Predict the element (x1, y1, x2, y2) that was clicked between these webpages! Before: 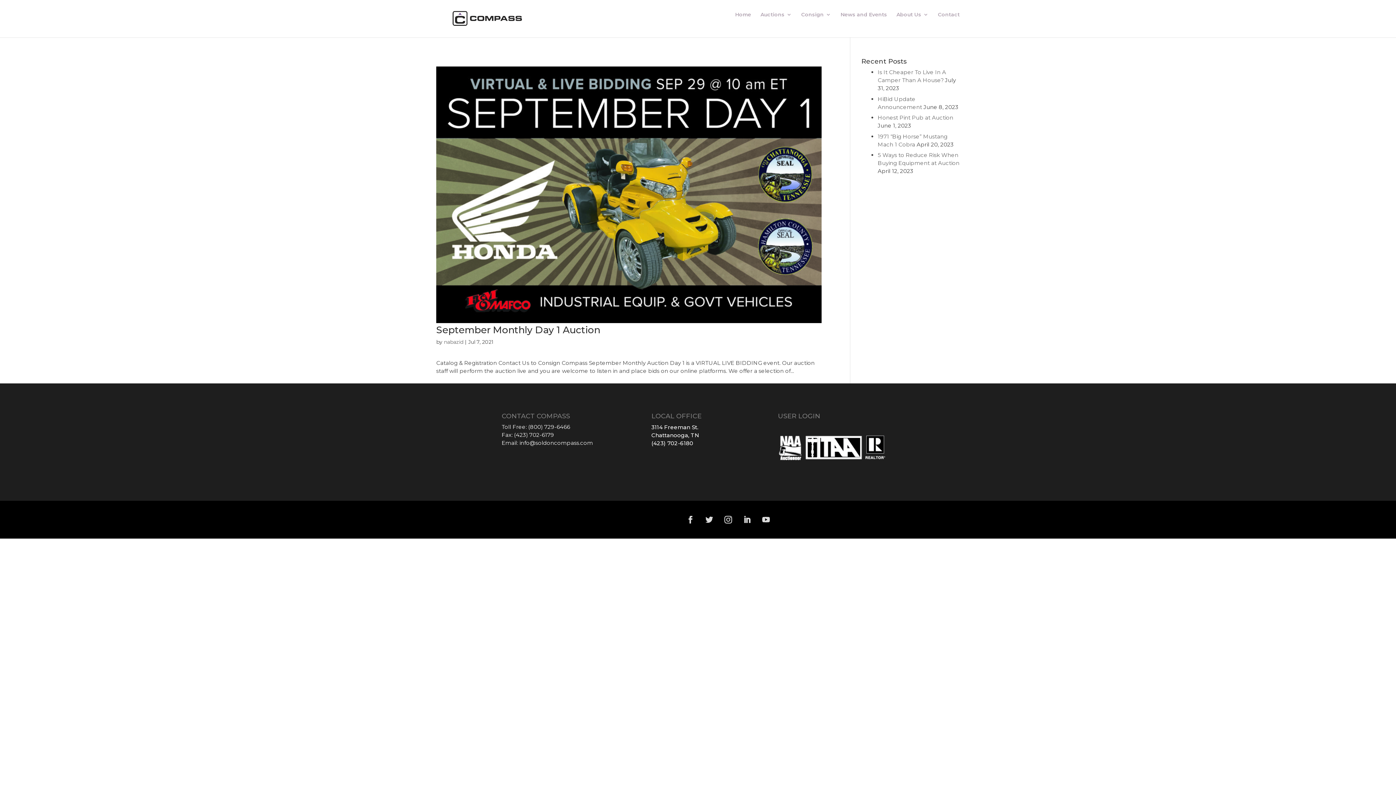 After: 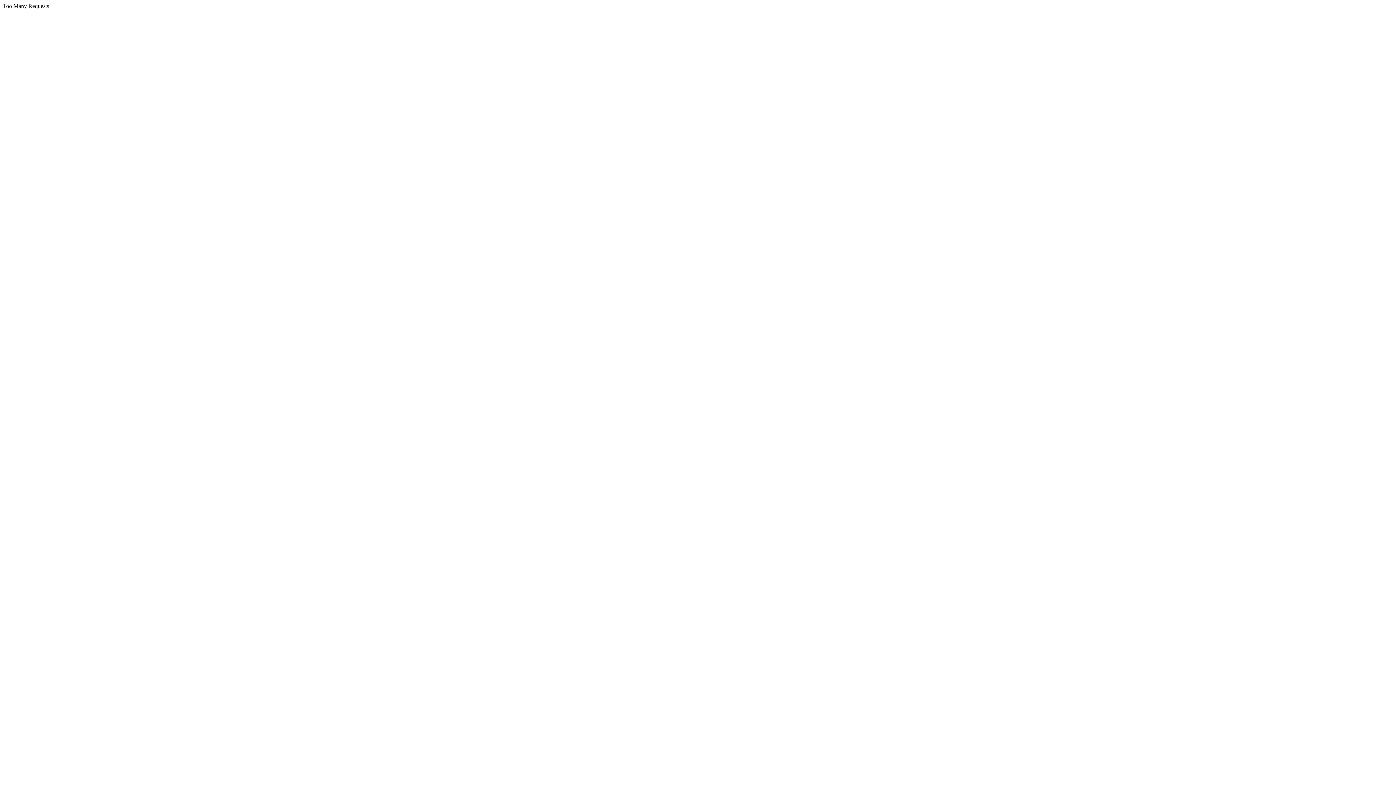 Action: label: Auctions bbox: (760, 12, 792, 29)